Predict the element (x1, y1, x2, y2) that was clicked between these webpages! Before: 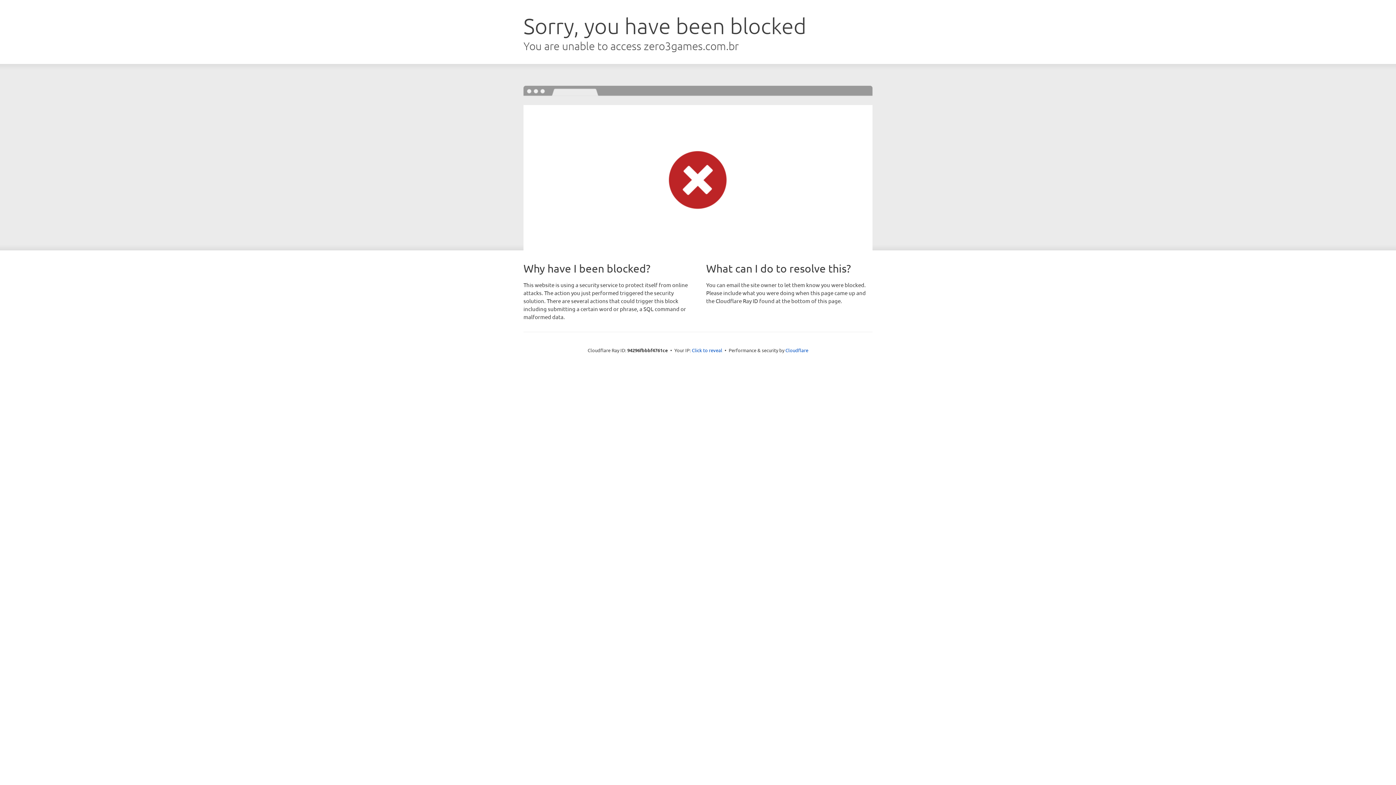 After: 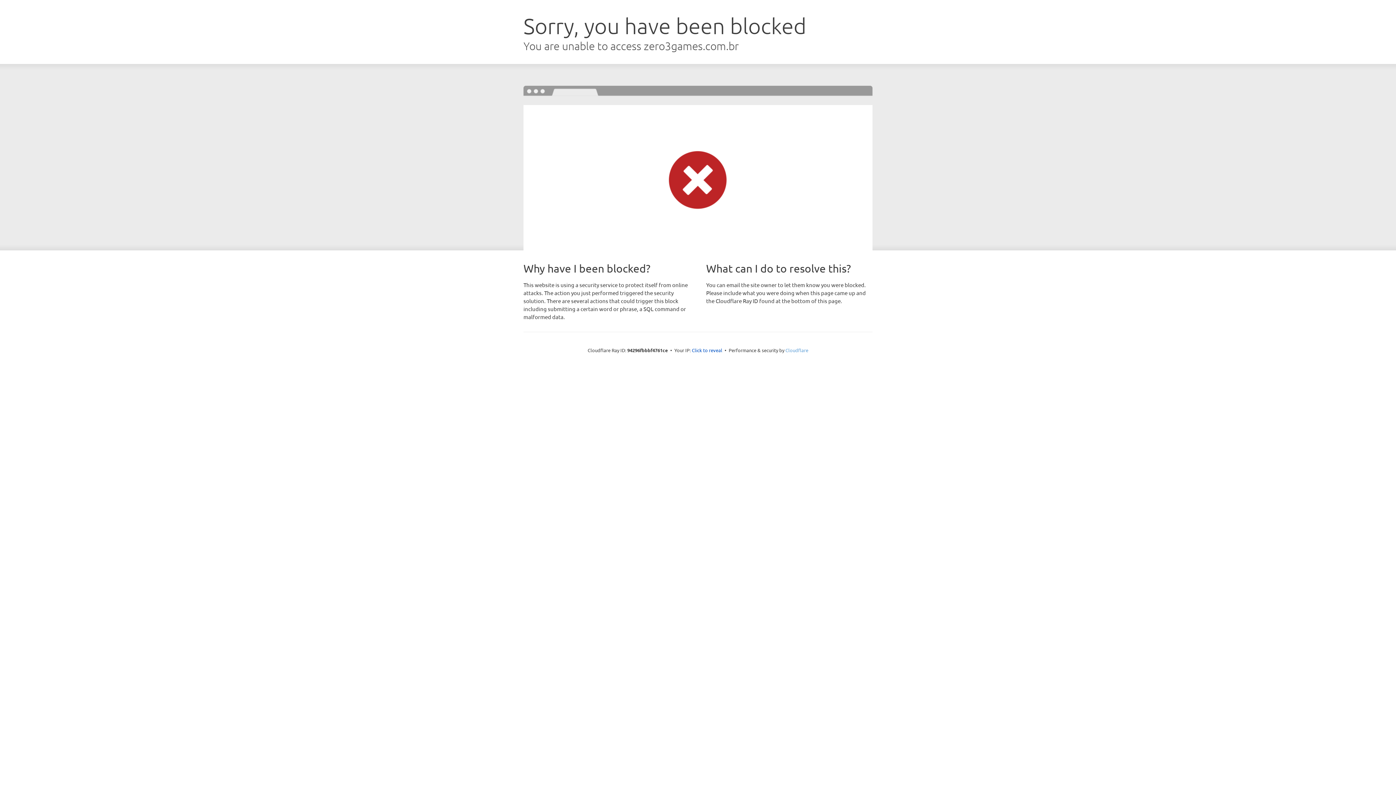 Action: bbox: (785, 347, 808, 353) label: Cloudflare